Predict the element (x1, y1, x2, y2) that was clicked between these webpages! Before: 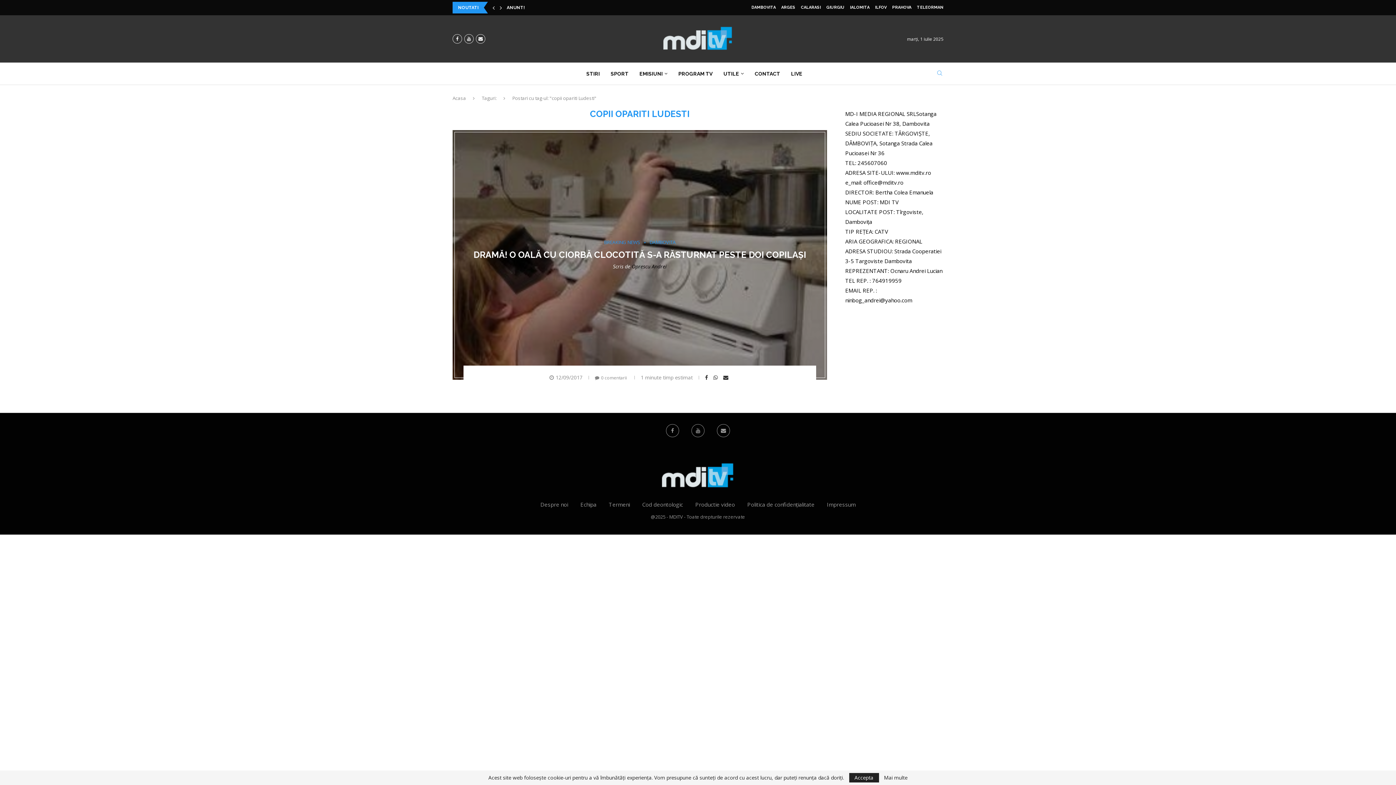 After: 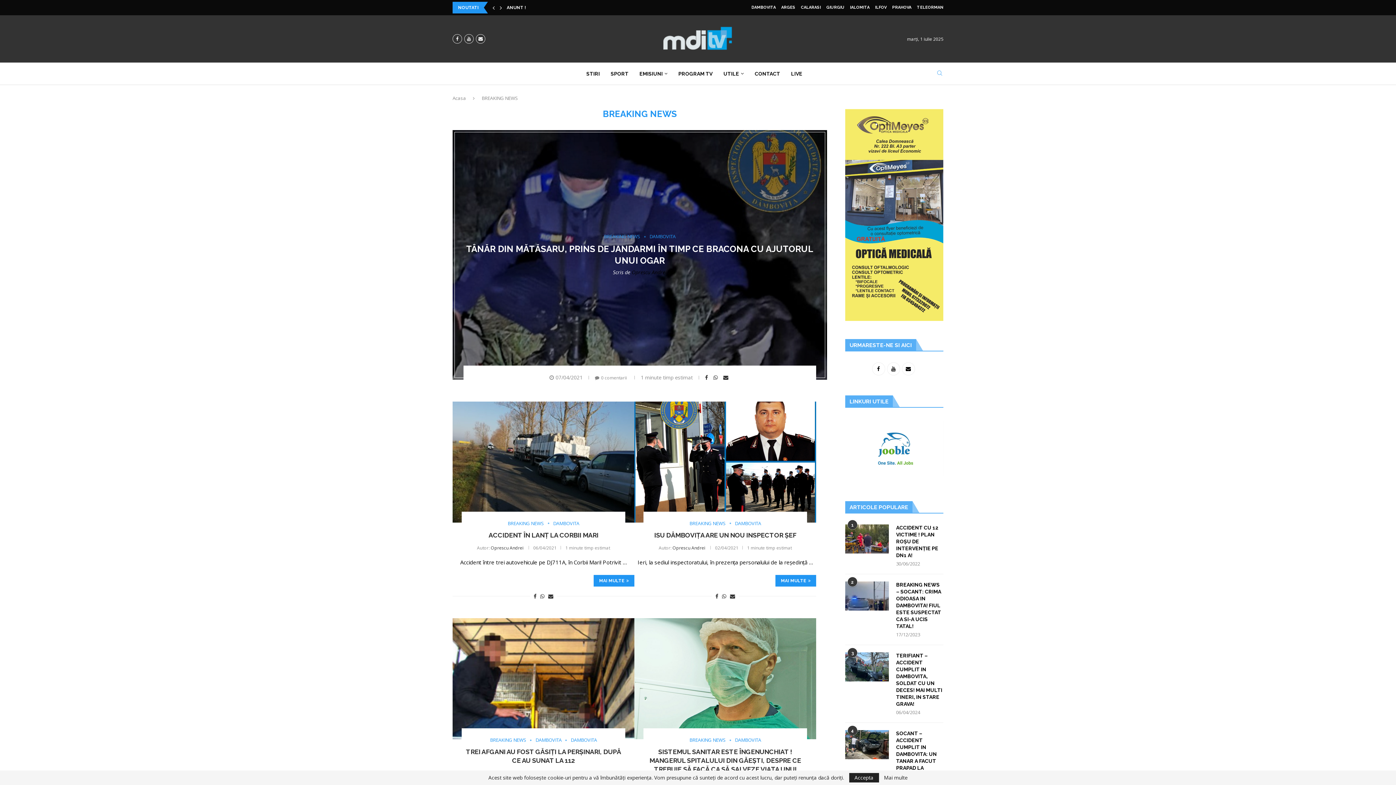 Action: bbox: (604, 239, 644, 245) label: BREAKING NEWS